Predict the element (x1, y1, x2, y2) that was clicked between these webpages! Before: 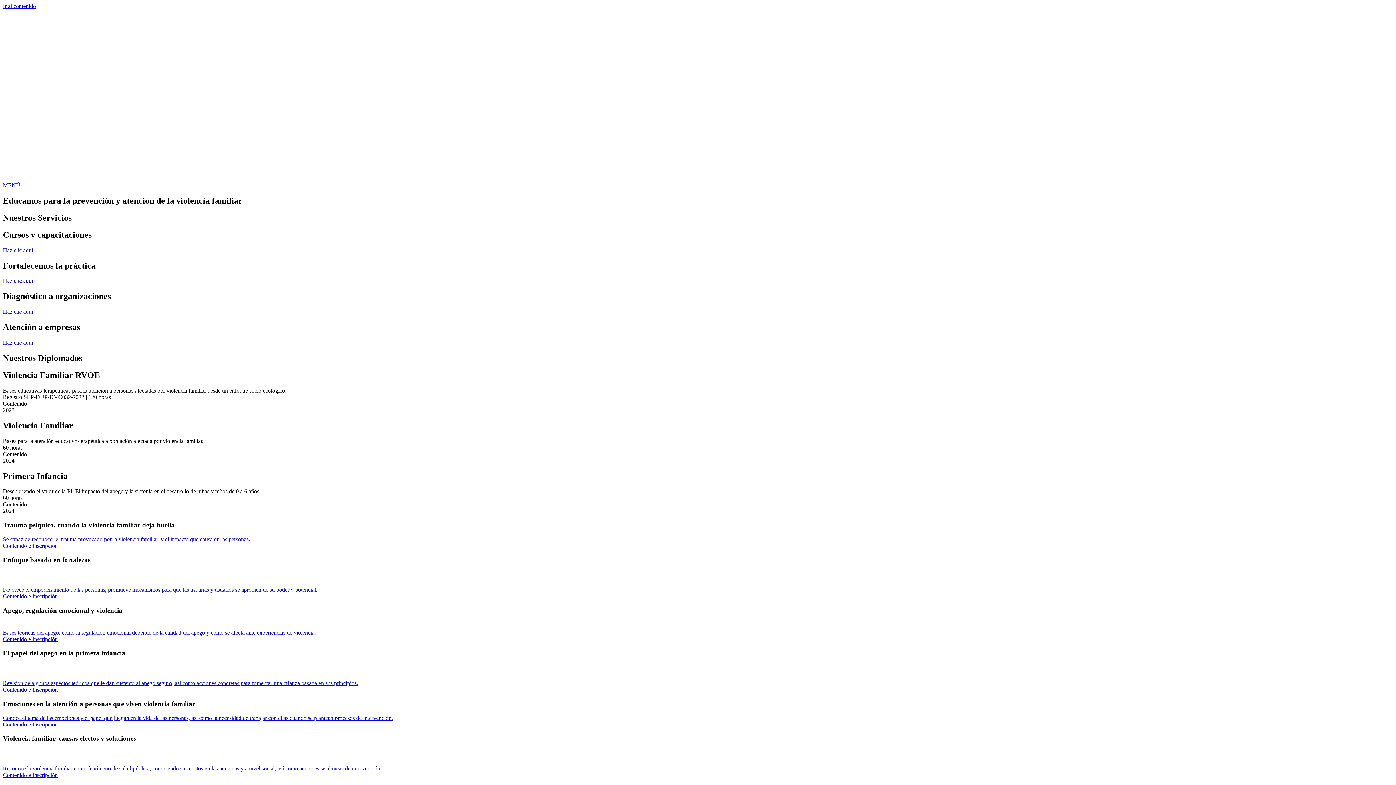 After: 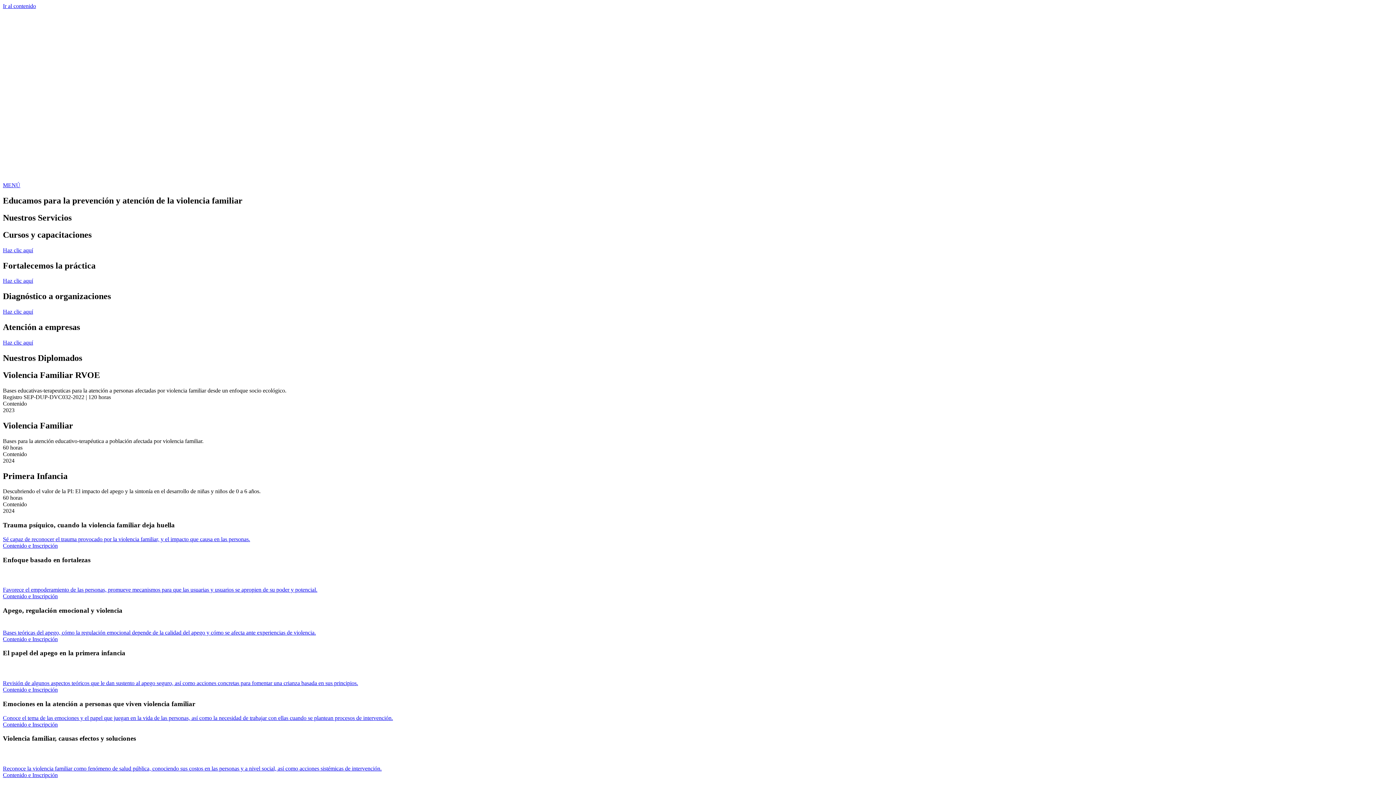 Action: label: Haz clic aquí bbox: (2, 247, 33, 253)